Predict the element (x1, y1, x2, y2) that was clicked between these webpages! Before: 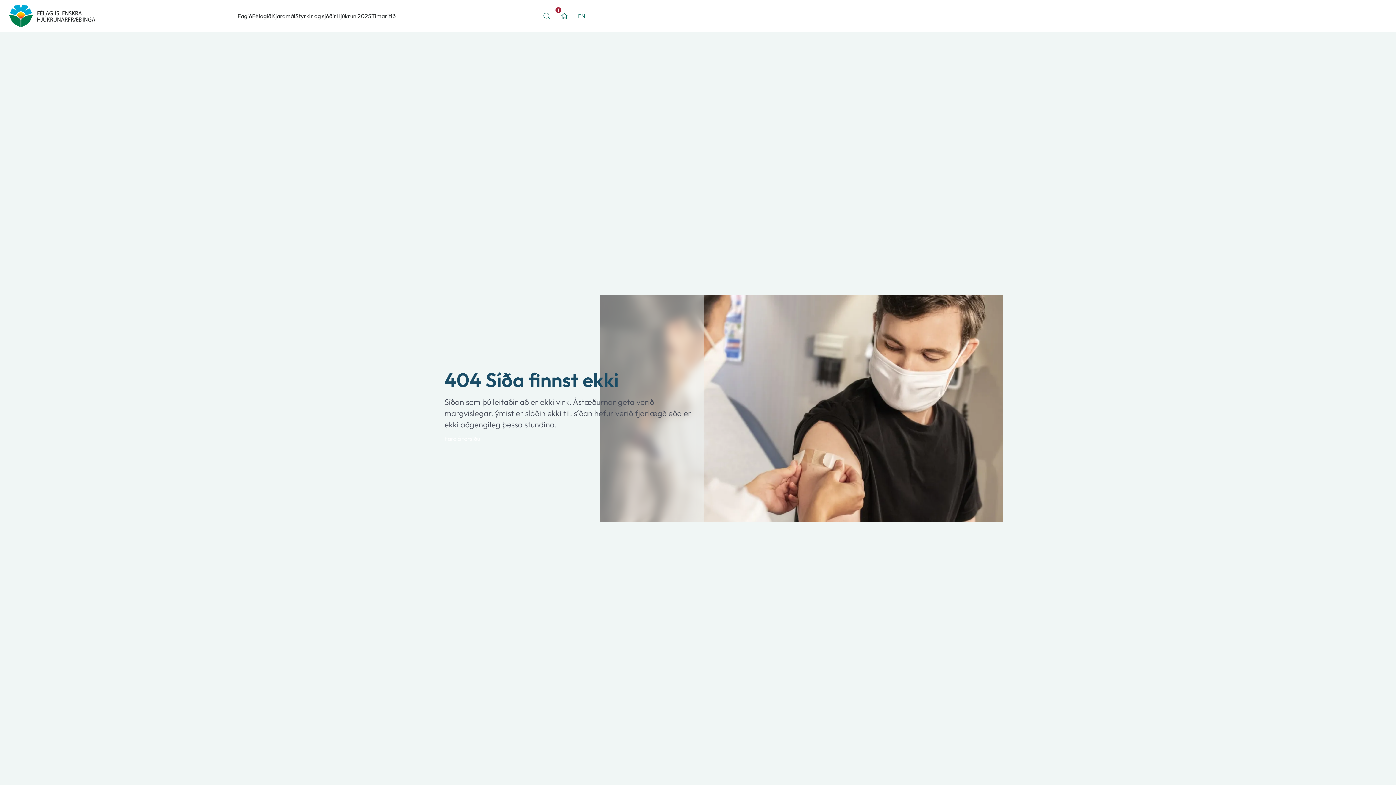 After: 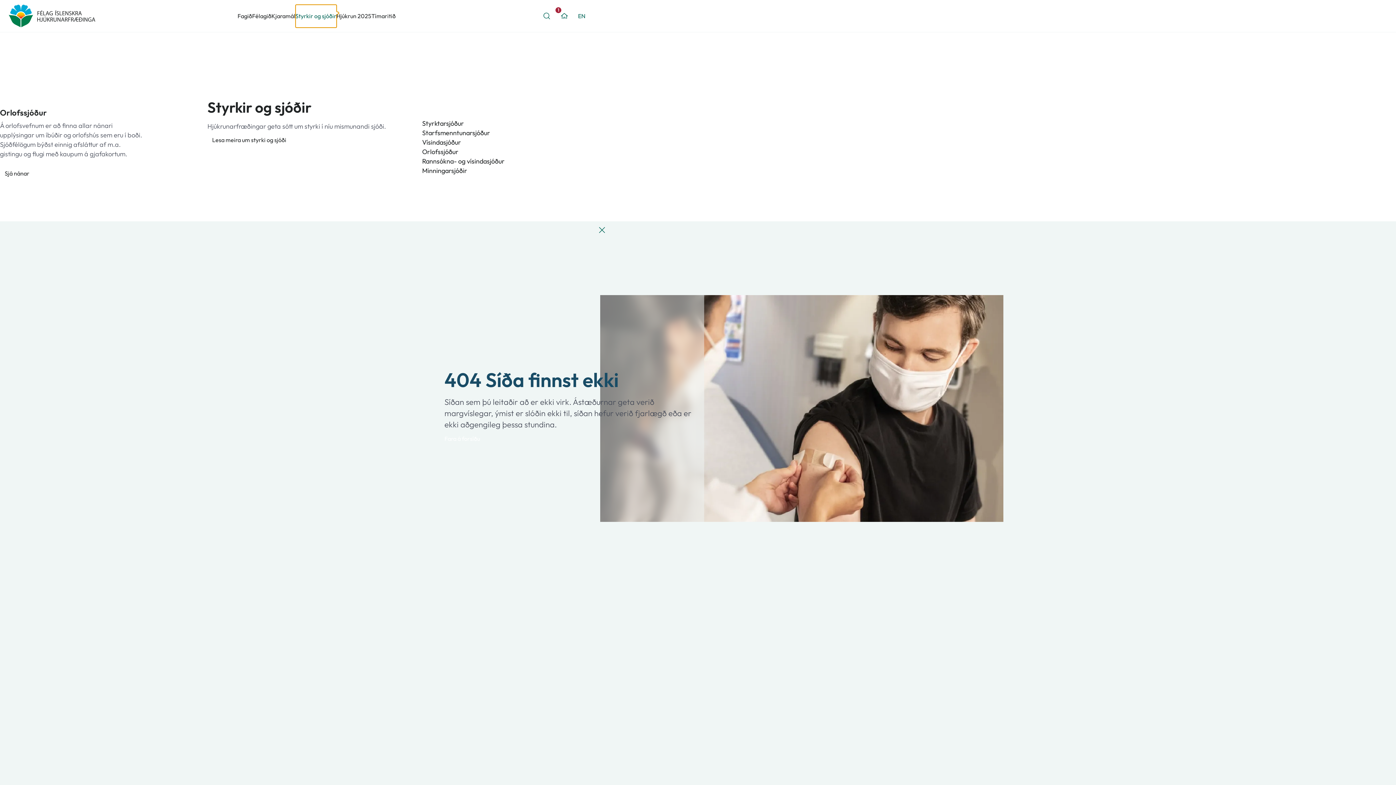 Action: label: Styrkir og sjóðir bbox: (295, 4, 336, 27)